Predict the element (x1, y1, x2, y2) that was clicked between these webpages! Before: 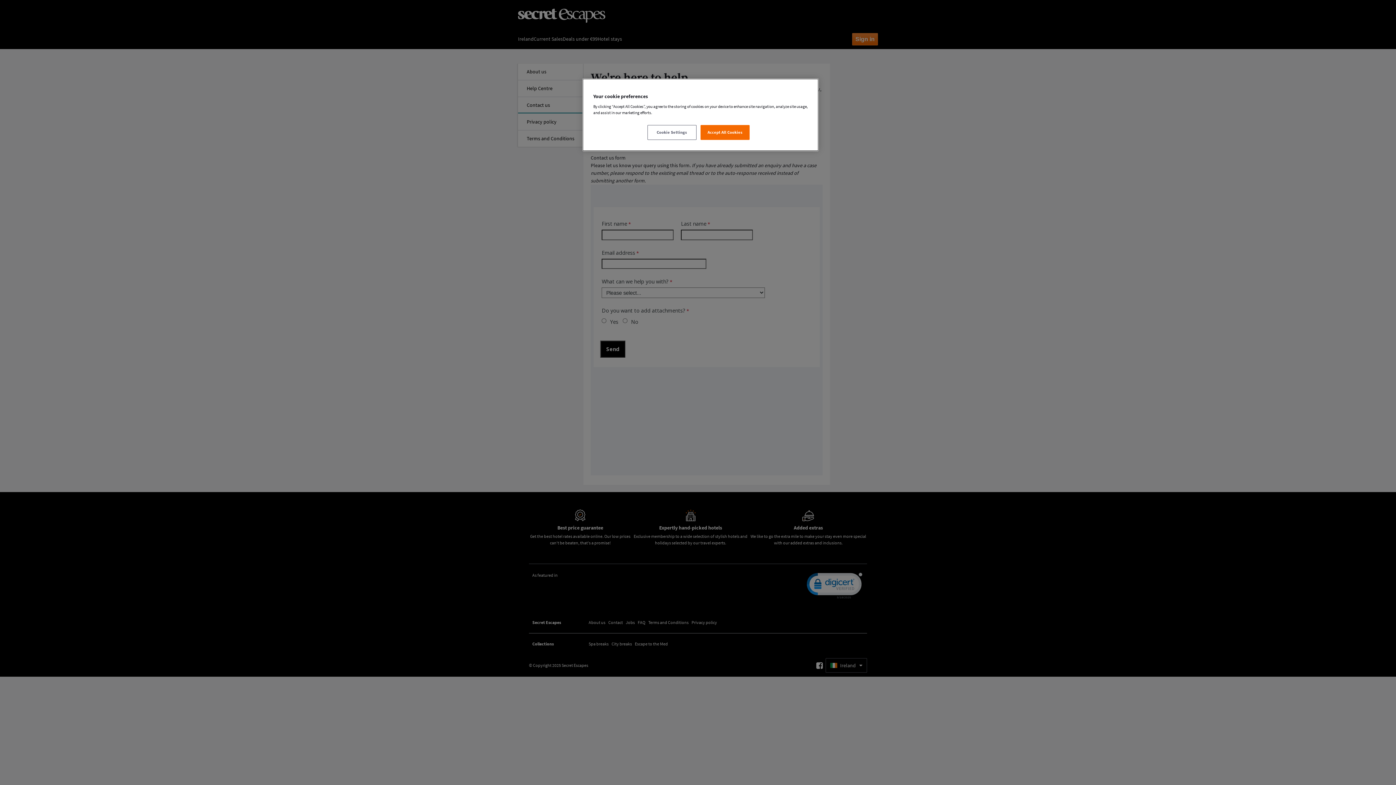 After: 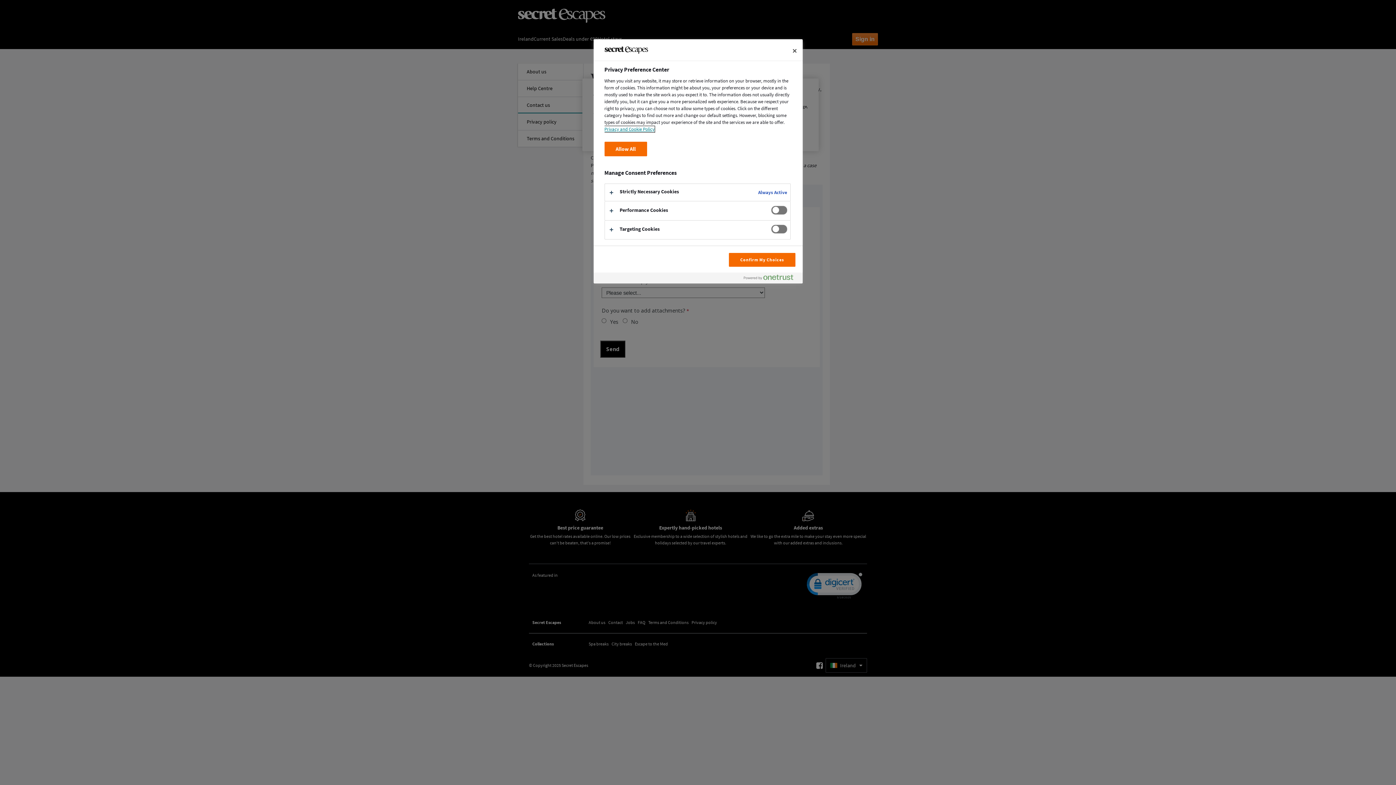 Action: label: Cookie Settings bbox: (647, 125, 696, 140)